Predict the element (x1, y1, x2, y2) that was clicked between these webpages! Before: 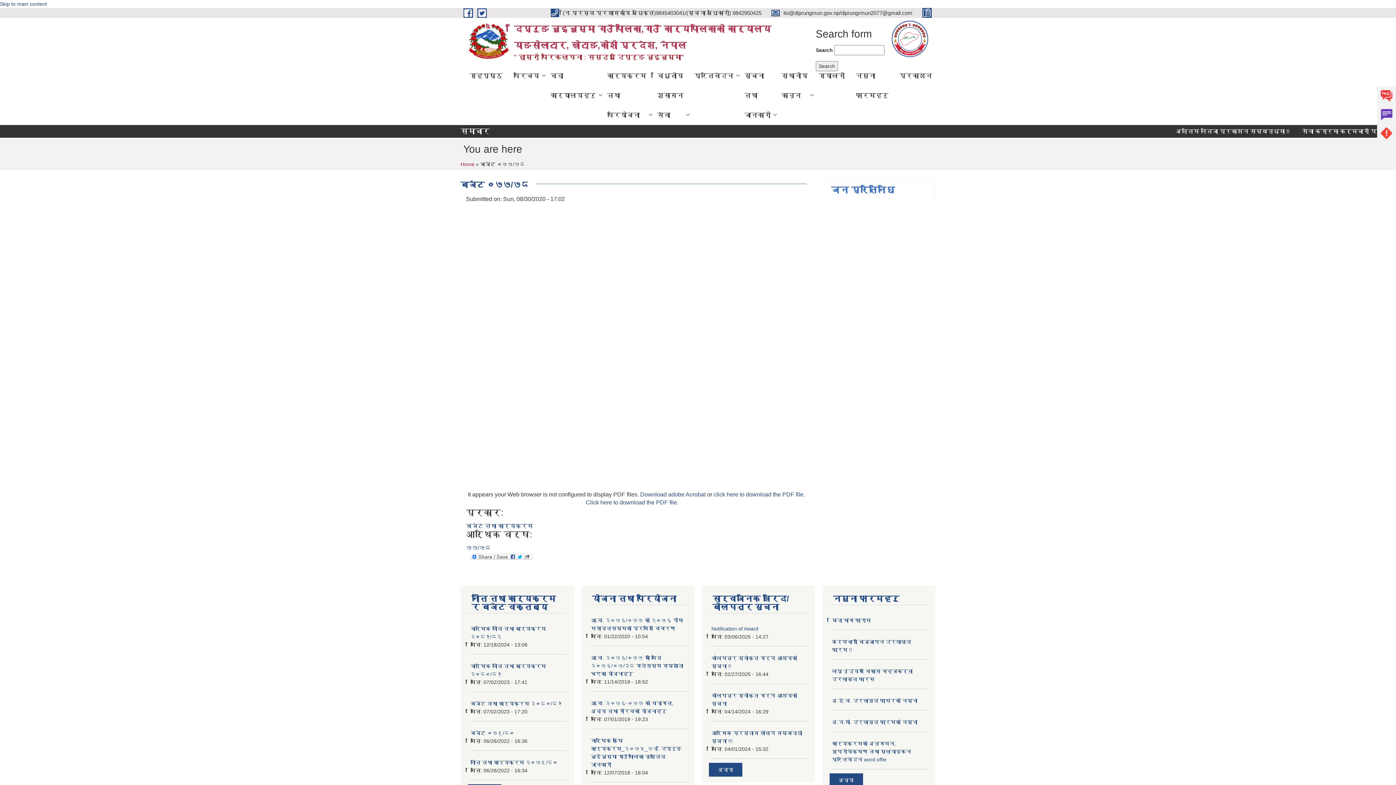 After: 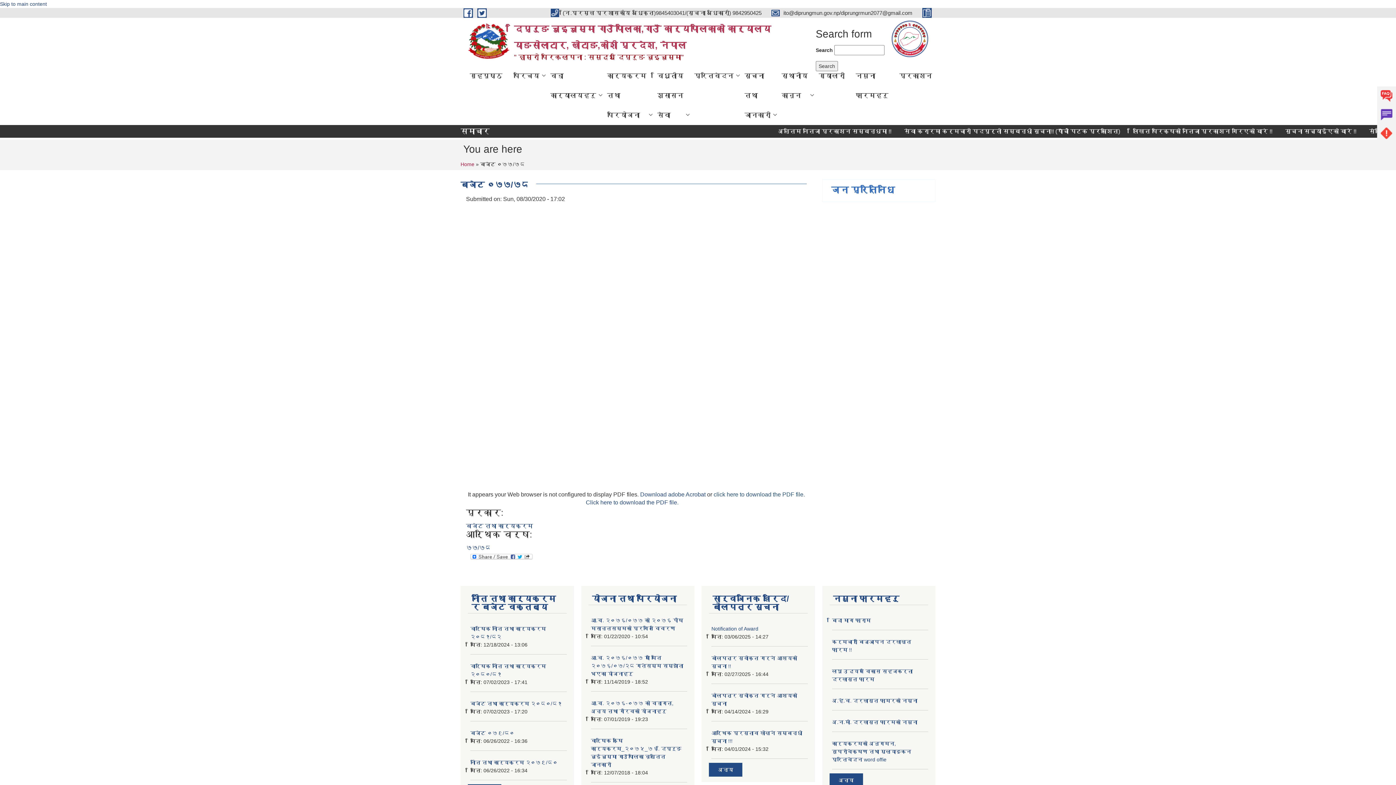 Action: label: click here to download the PDF file. bbox: (713, 491, 805, 497)